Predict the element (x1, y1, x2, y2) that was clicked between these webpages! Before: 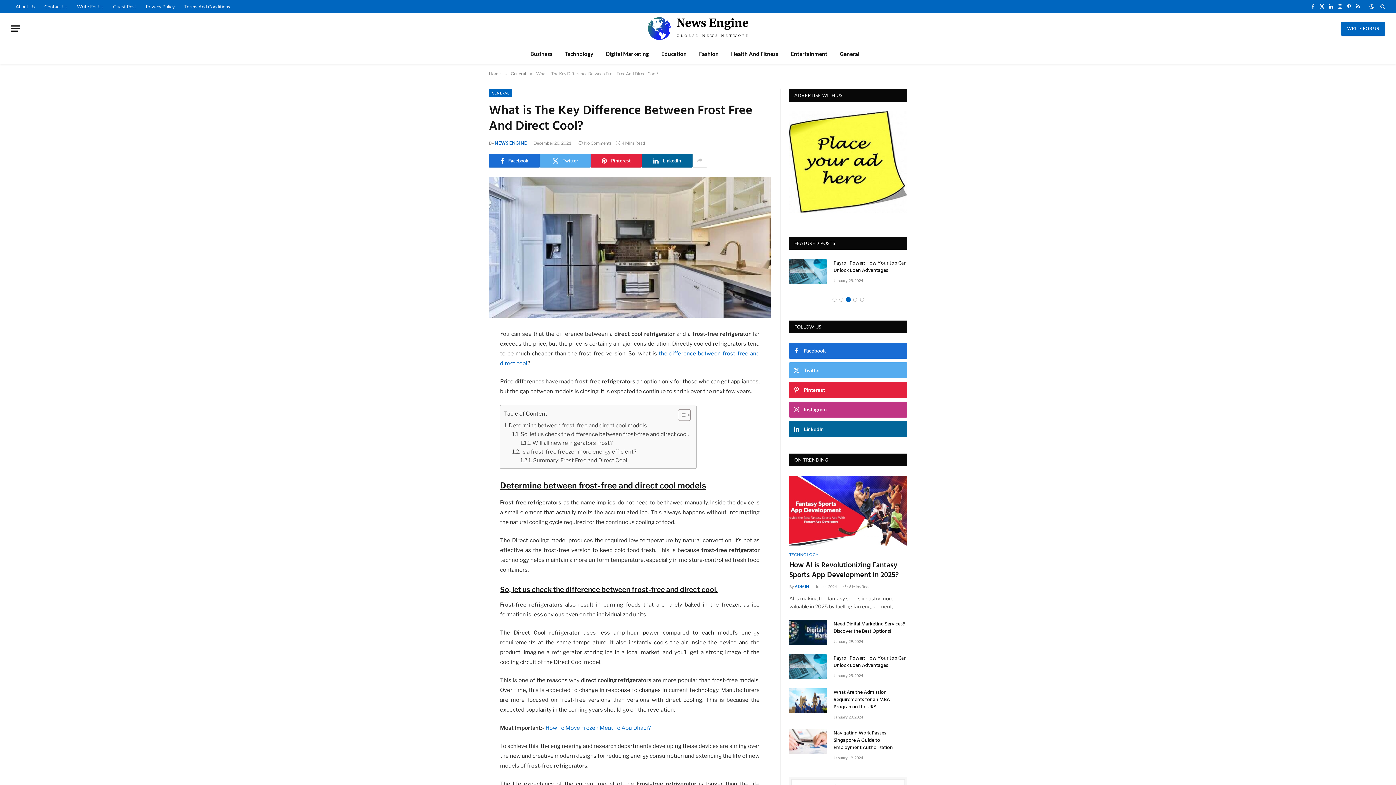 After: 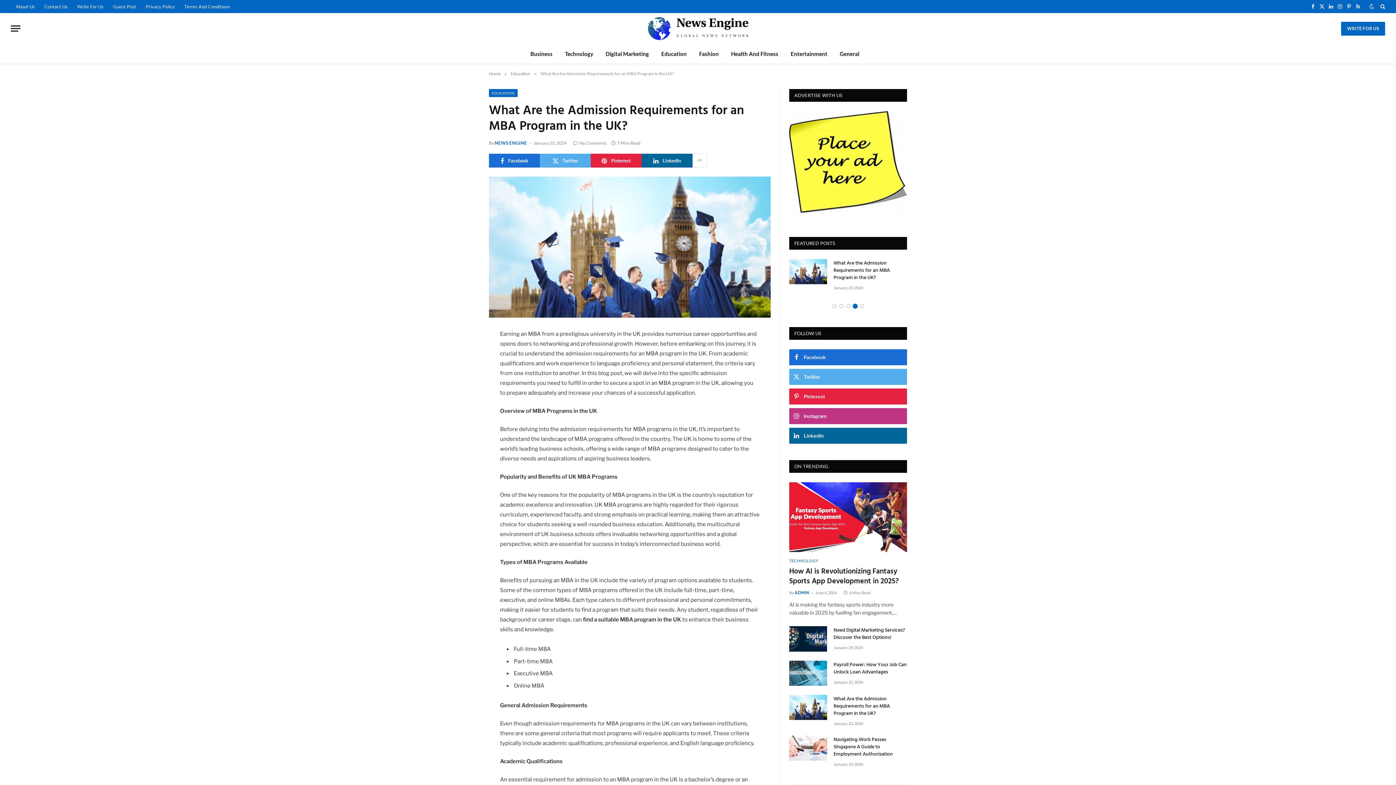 Action: bbox: (789, 695, 827, 720)